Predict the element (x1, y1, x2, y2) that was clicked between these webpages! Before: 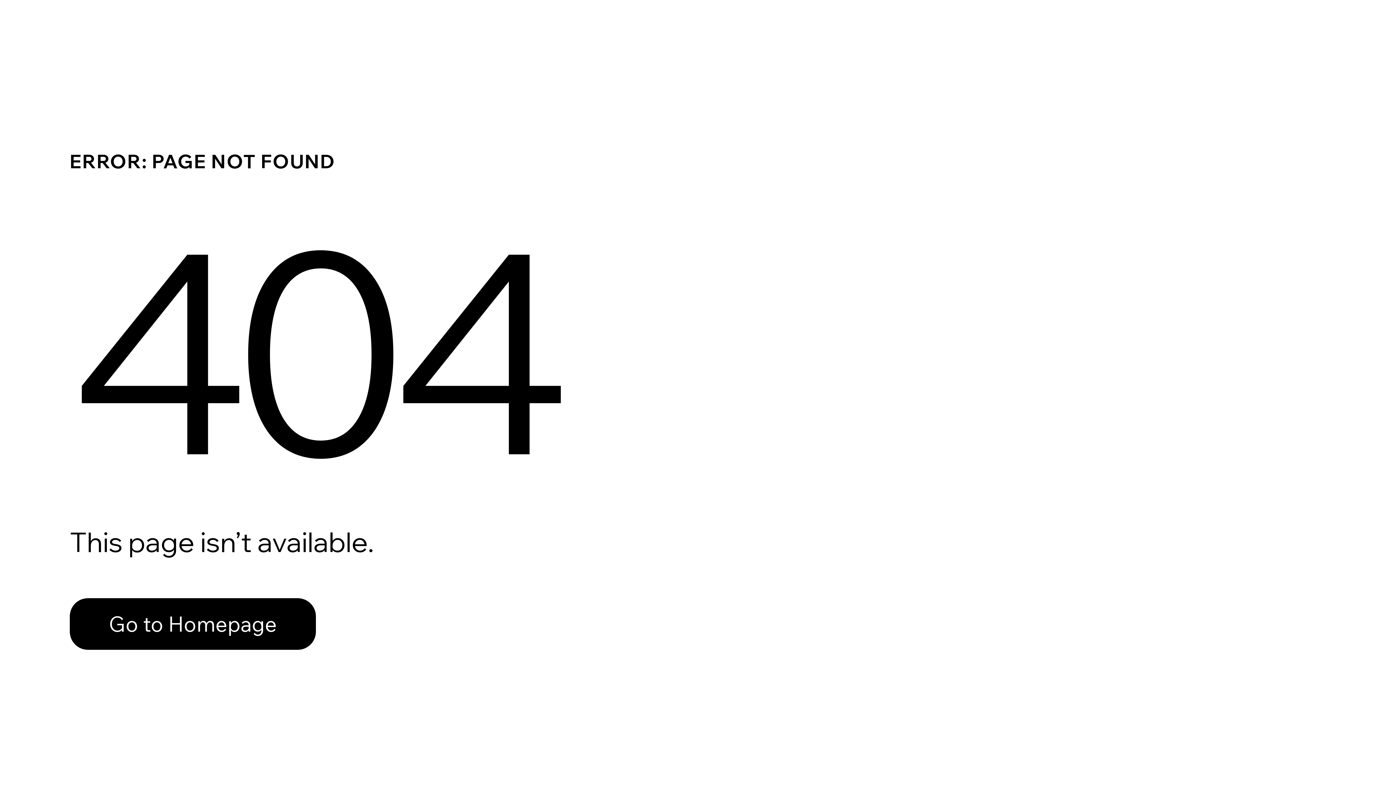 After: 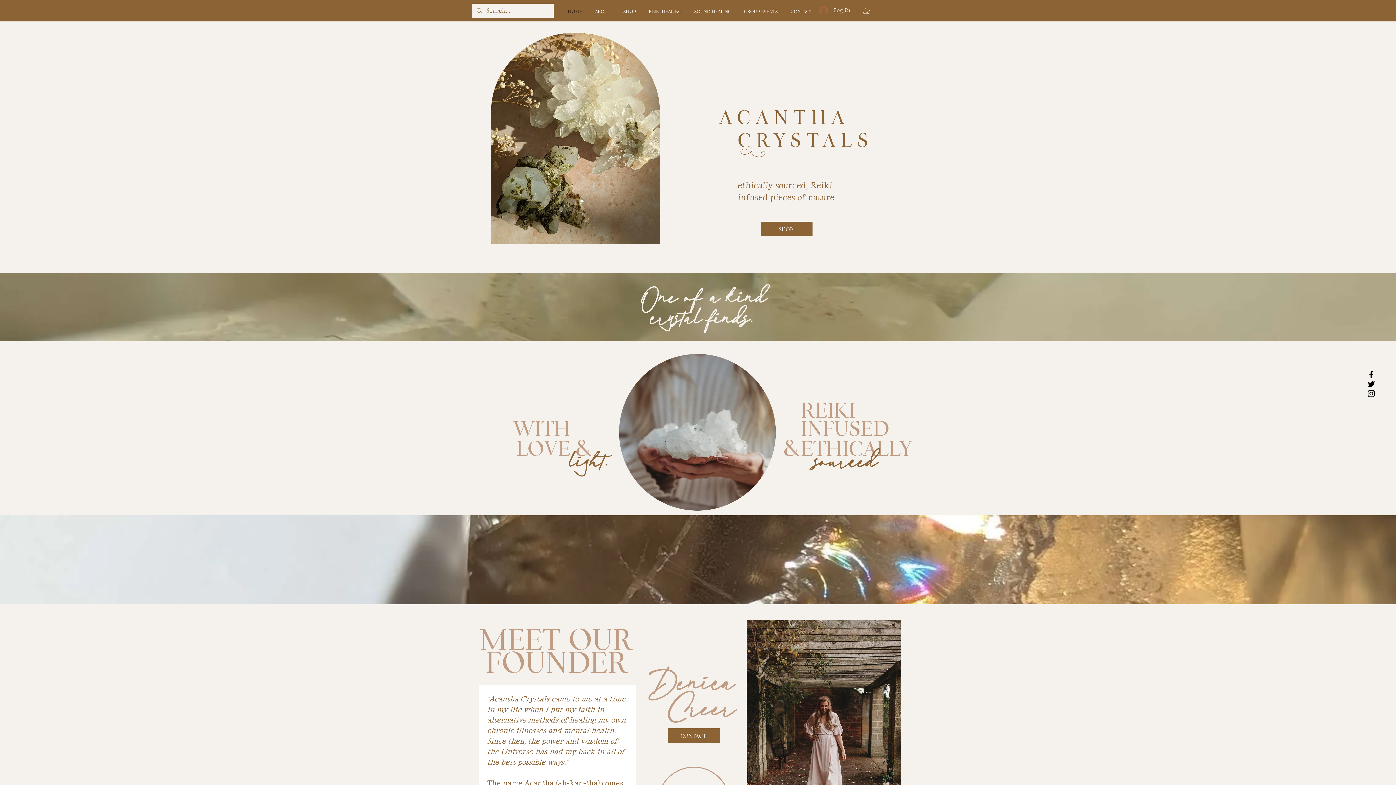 Action: label: Go to Homepage bbox: (69, 582, 768, 659)